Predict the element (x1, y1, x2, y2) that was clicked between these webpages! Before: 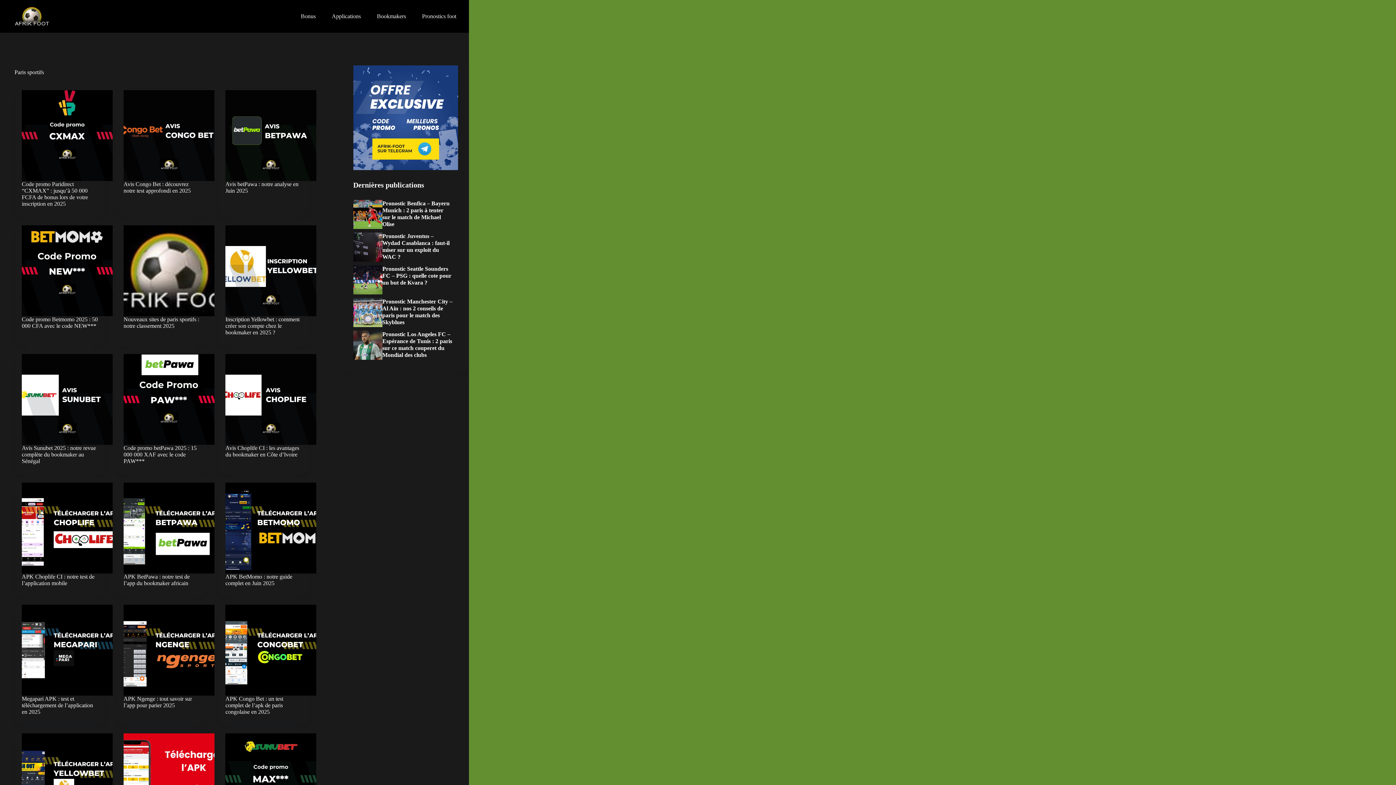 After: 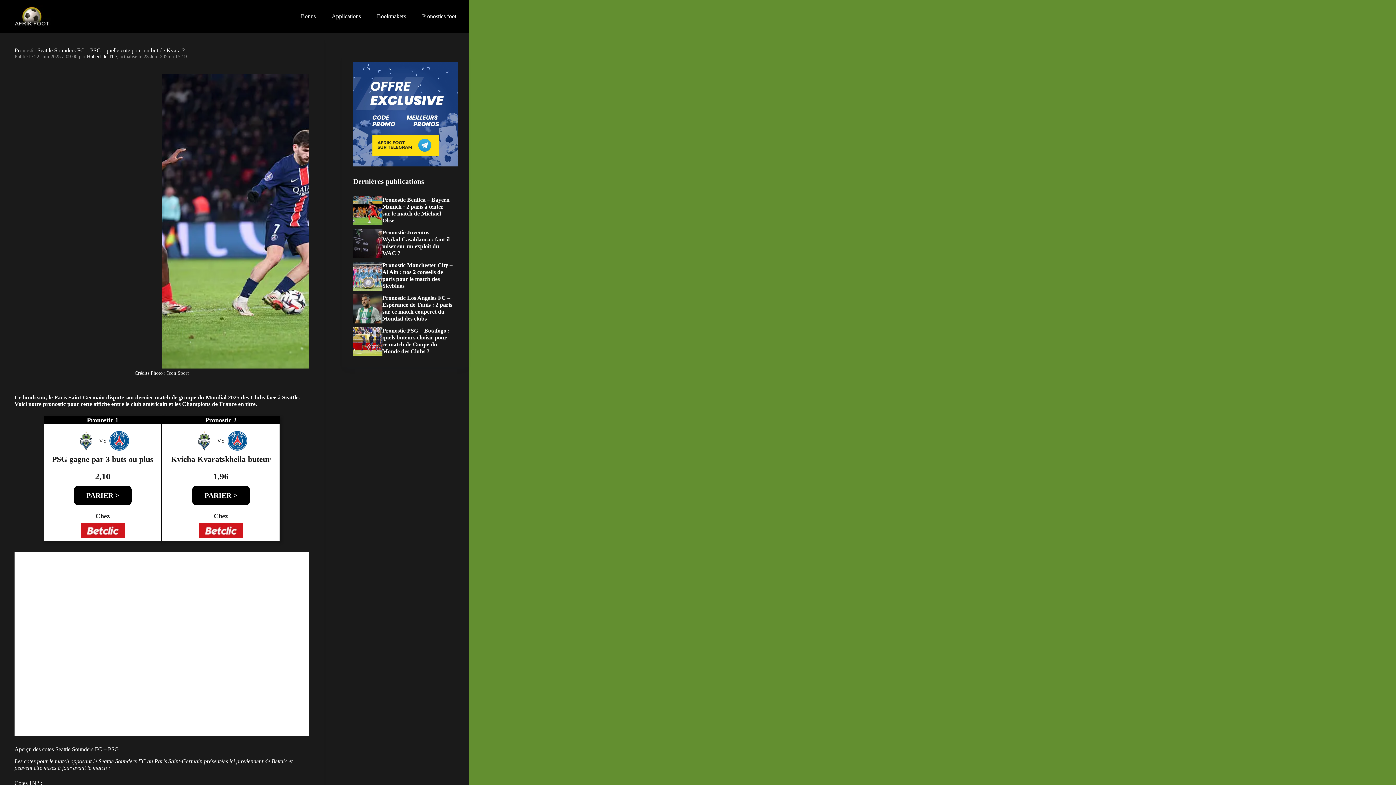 Action: bbox: (353, 265, 458, 294) label: Pronostic Seattle Sounders FC – PSG : quelle cote pour un but de Kvara ?